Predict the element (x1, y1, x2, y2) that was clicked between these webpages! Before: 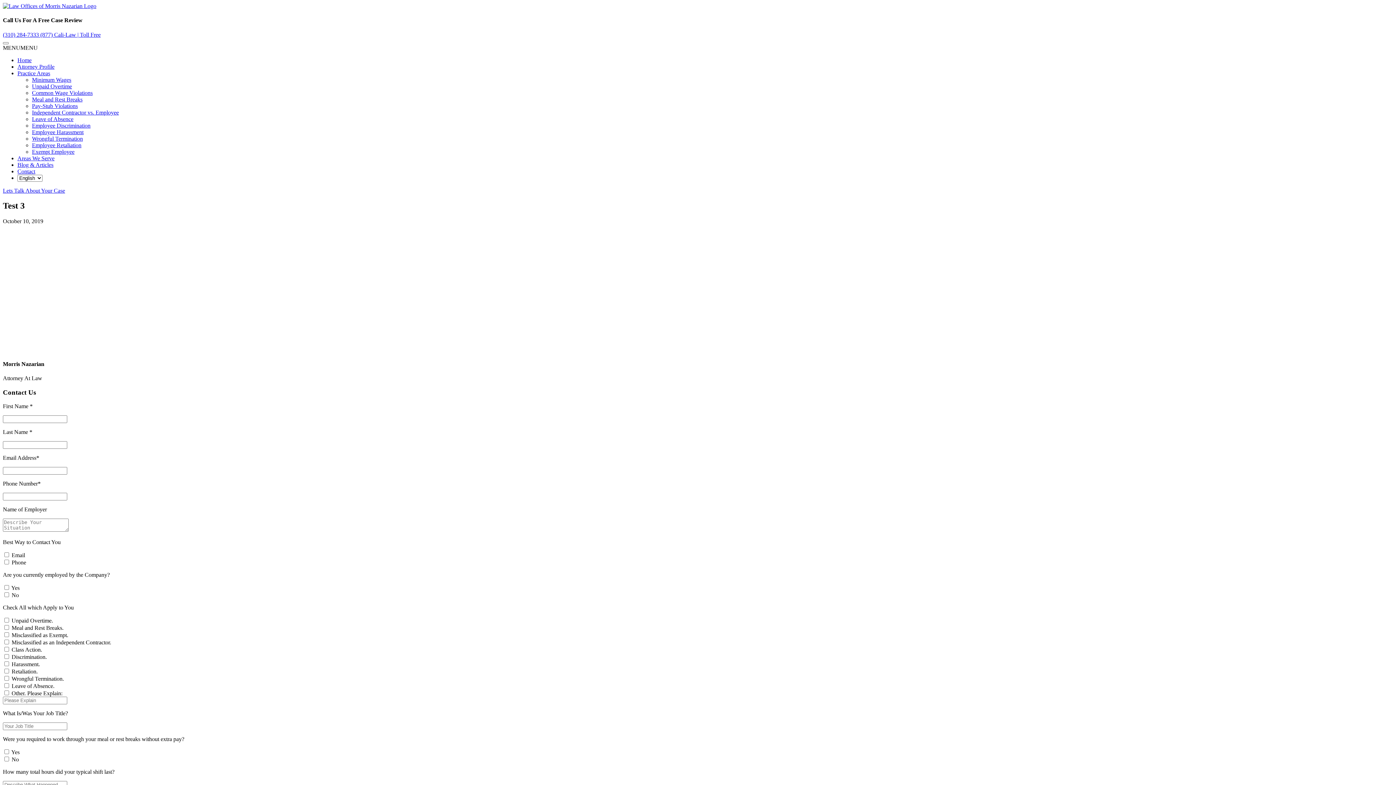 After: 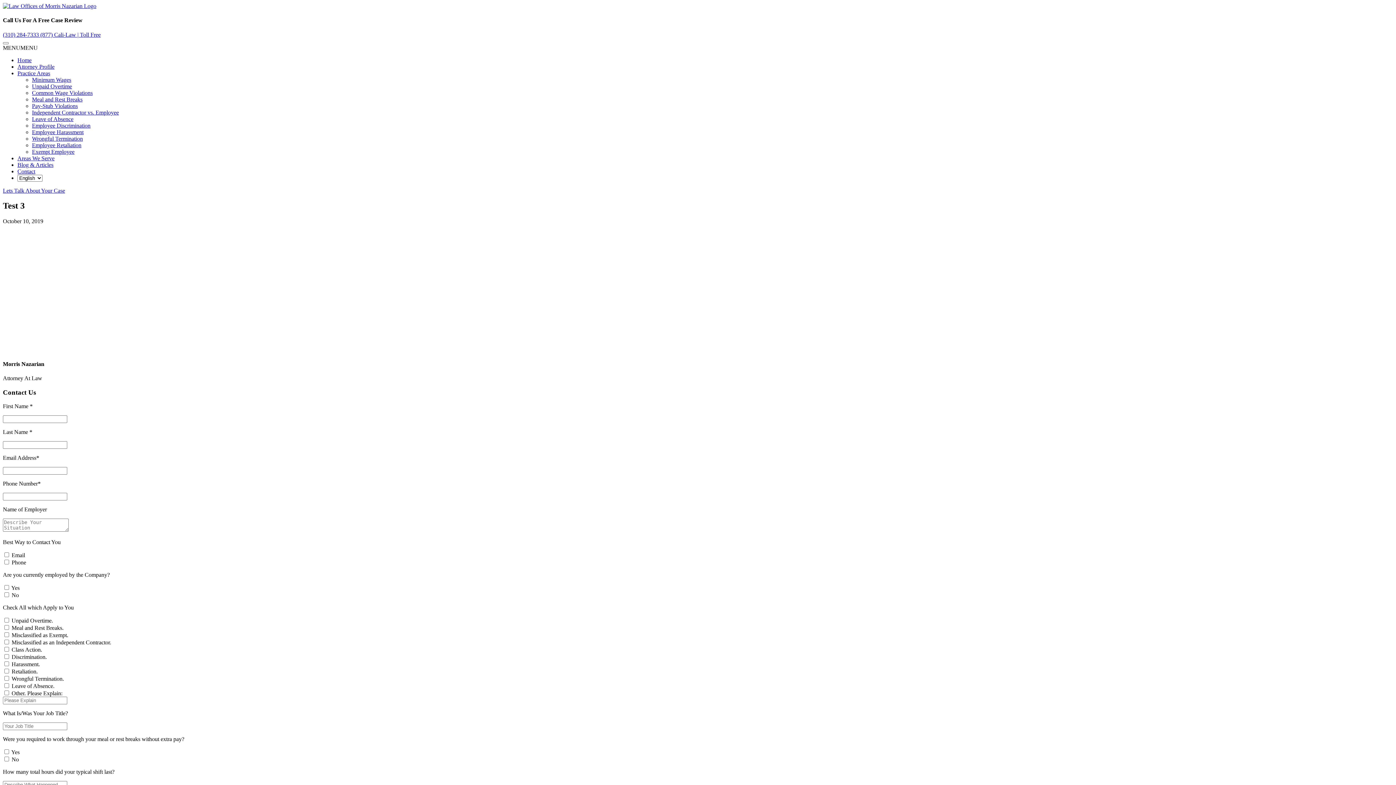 Action: bbox: (40, 31, 100, 37) label: (877) Cali-Law | Toll Free